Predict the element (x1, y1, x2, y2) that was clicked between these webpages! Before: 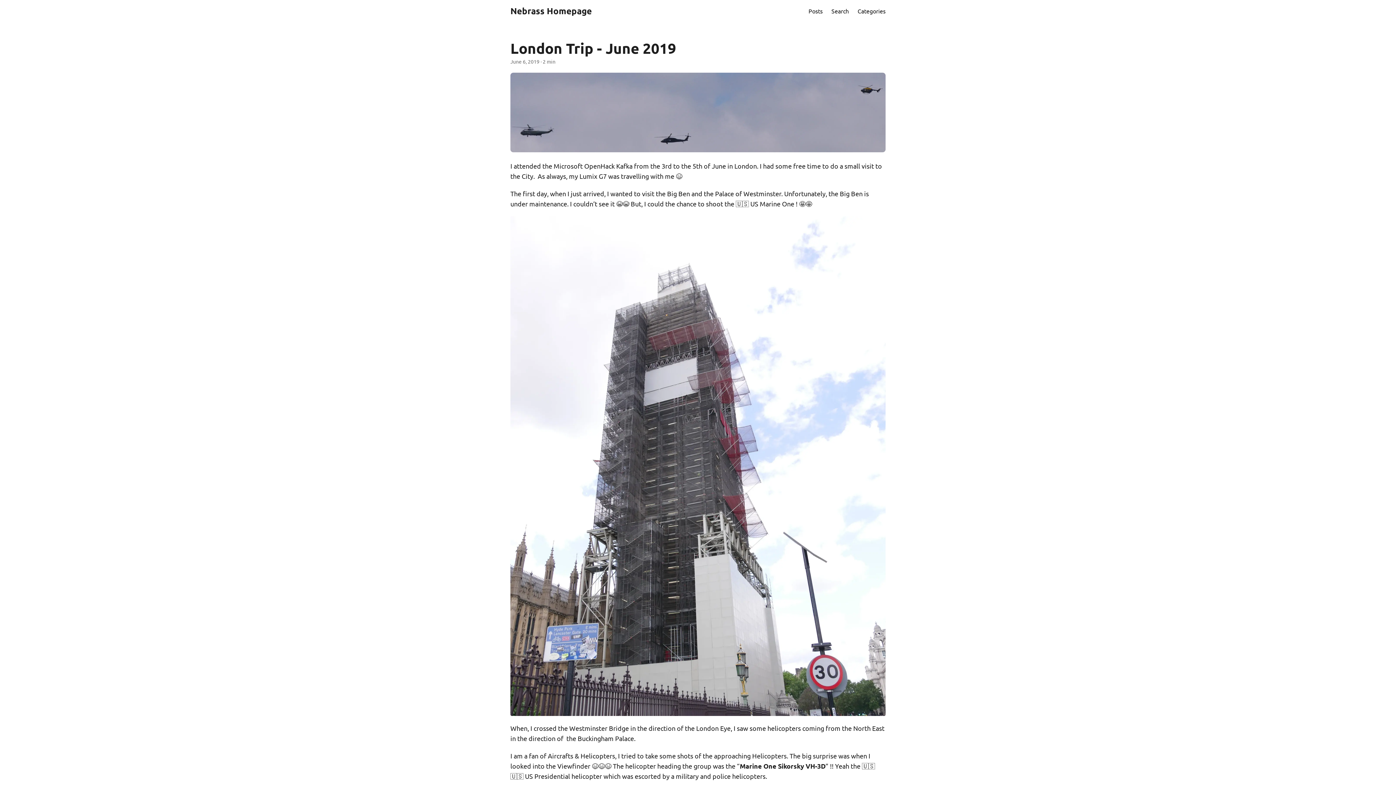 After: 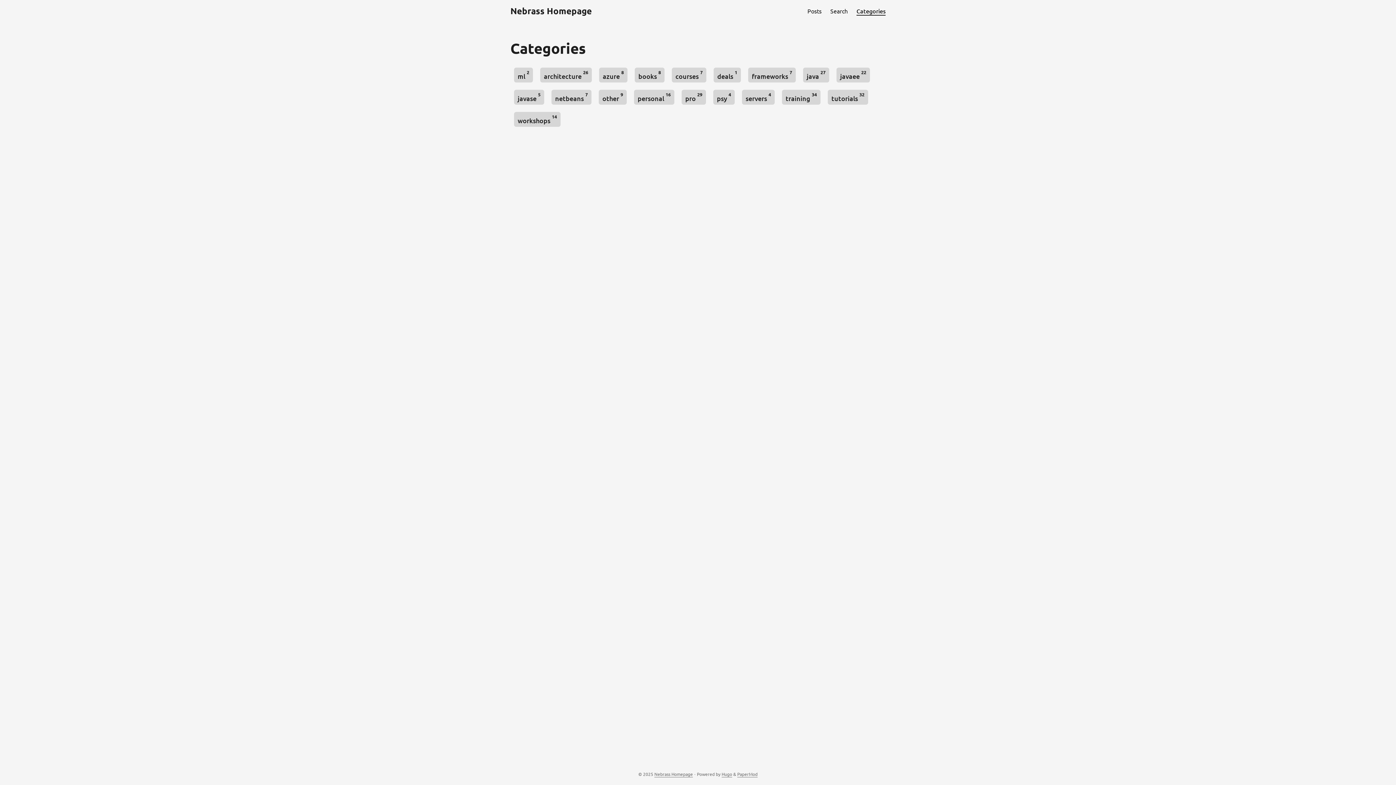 Action: bbox: (857, 0, 885, 21) label: Categories